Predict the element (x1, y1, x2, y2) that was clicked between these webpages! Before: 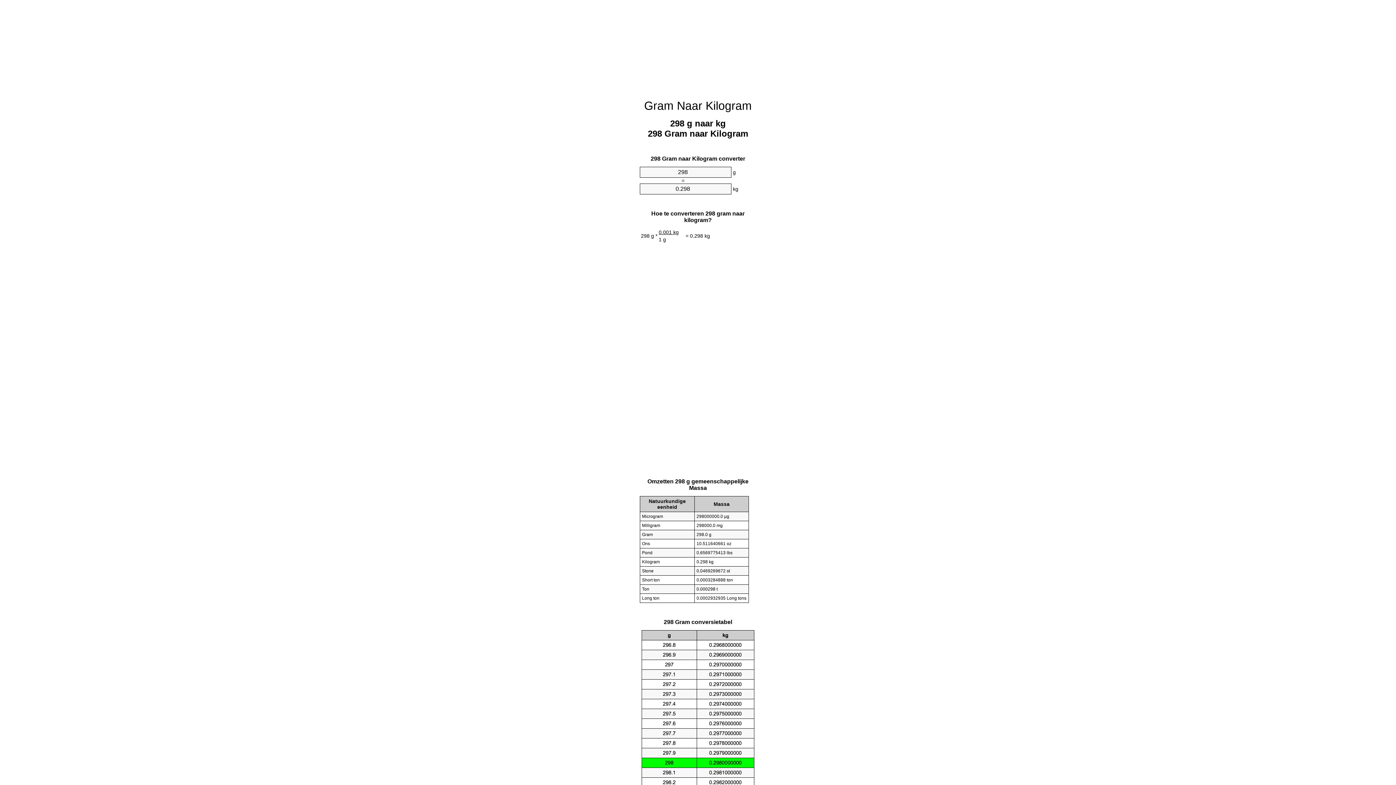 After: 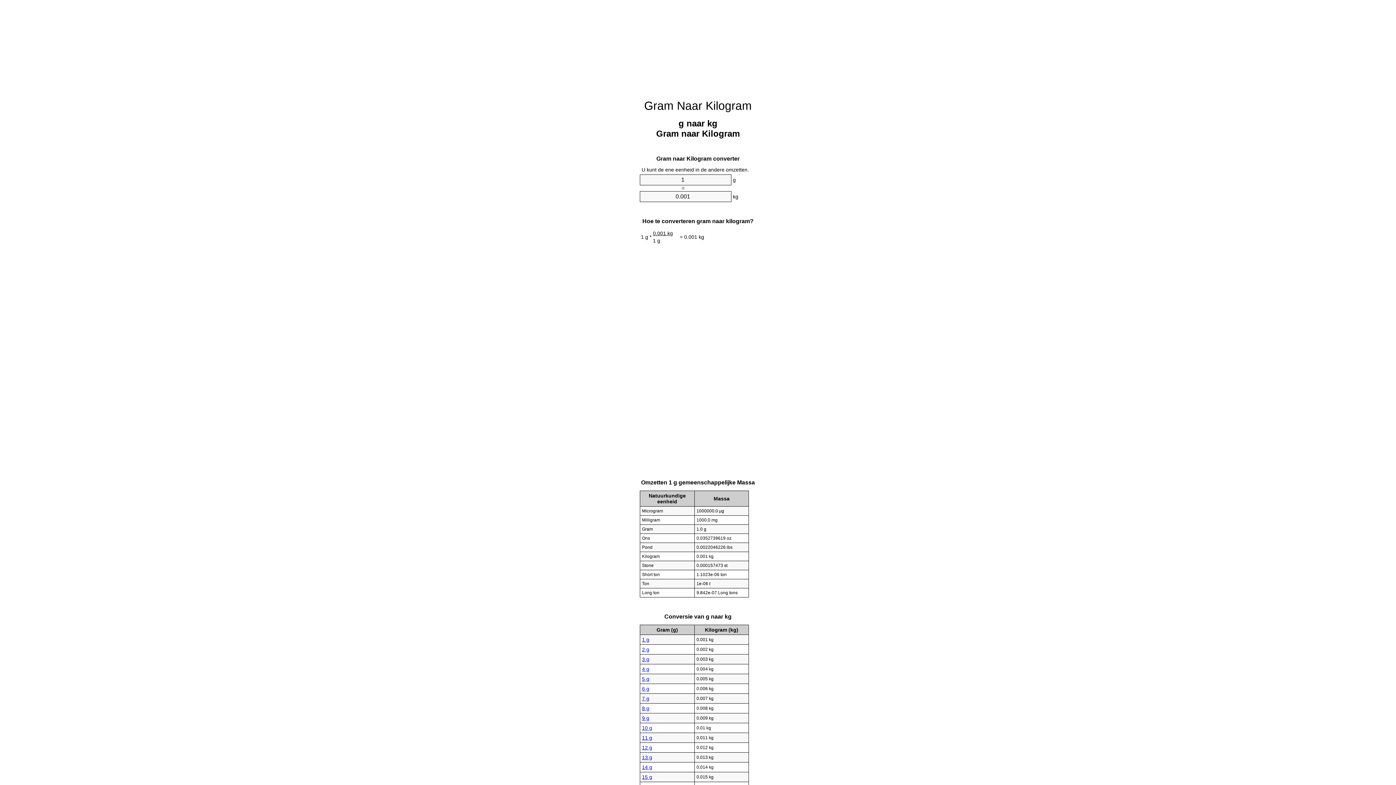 Action: bbox: (644, 99, 752, 112) label: Gram Naar Kilogram